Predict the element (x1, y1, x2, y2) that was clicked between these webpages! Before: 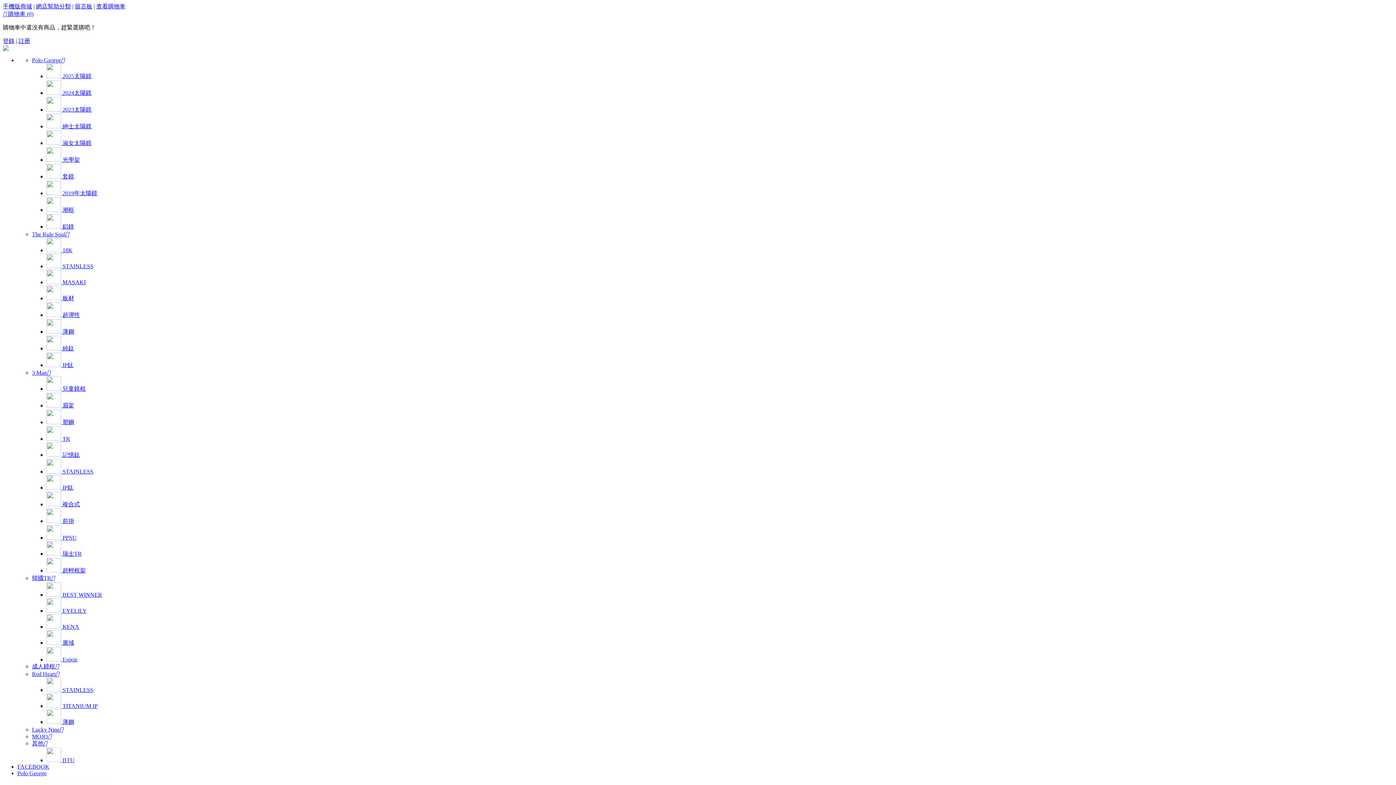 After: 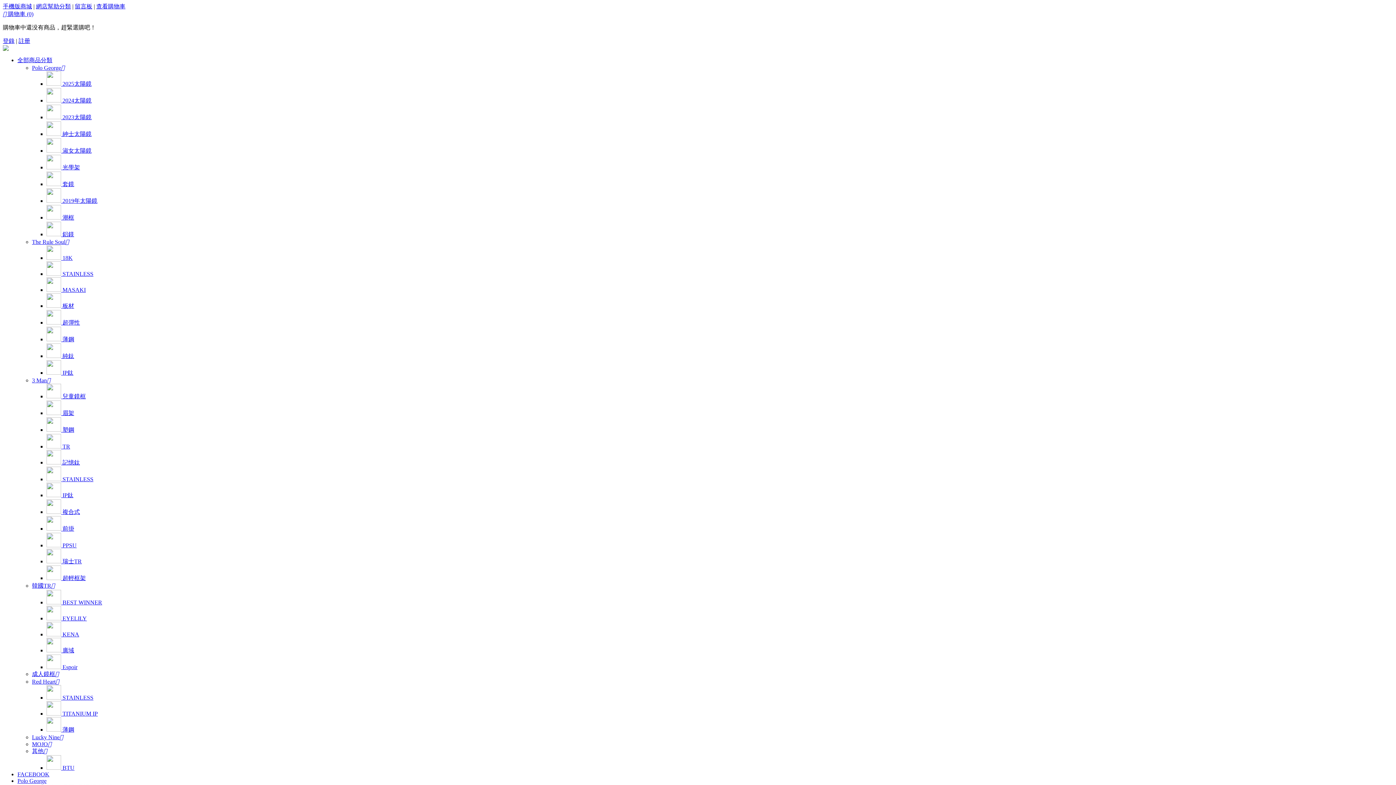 Action: label:  潮框 bbox: (46, 206, 74, 213)